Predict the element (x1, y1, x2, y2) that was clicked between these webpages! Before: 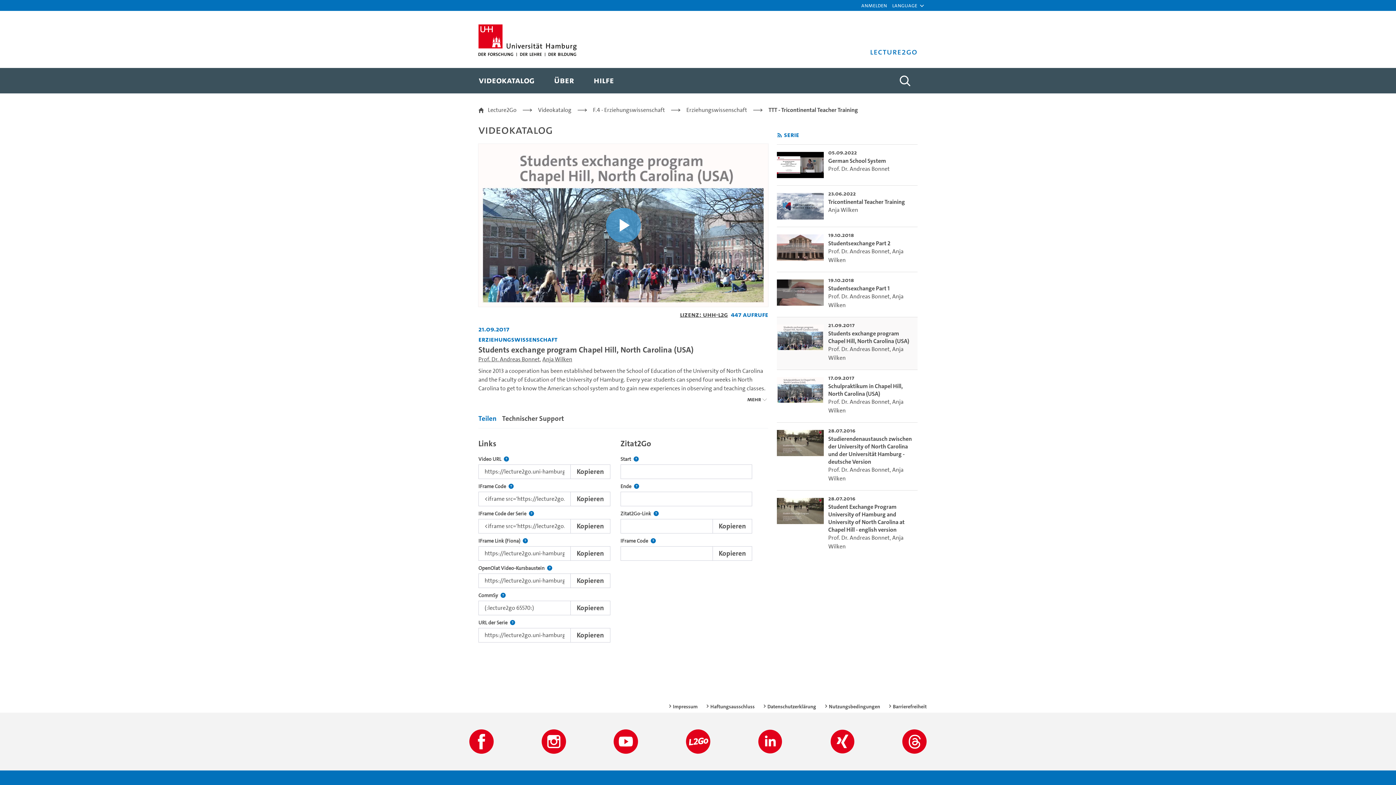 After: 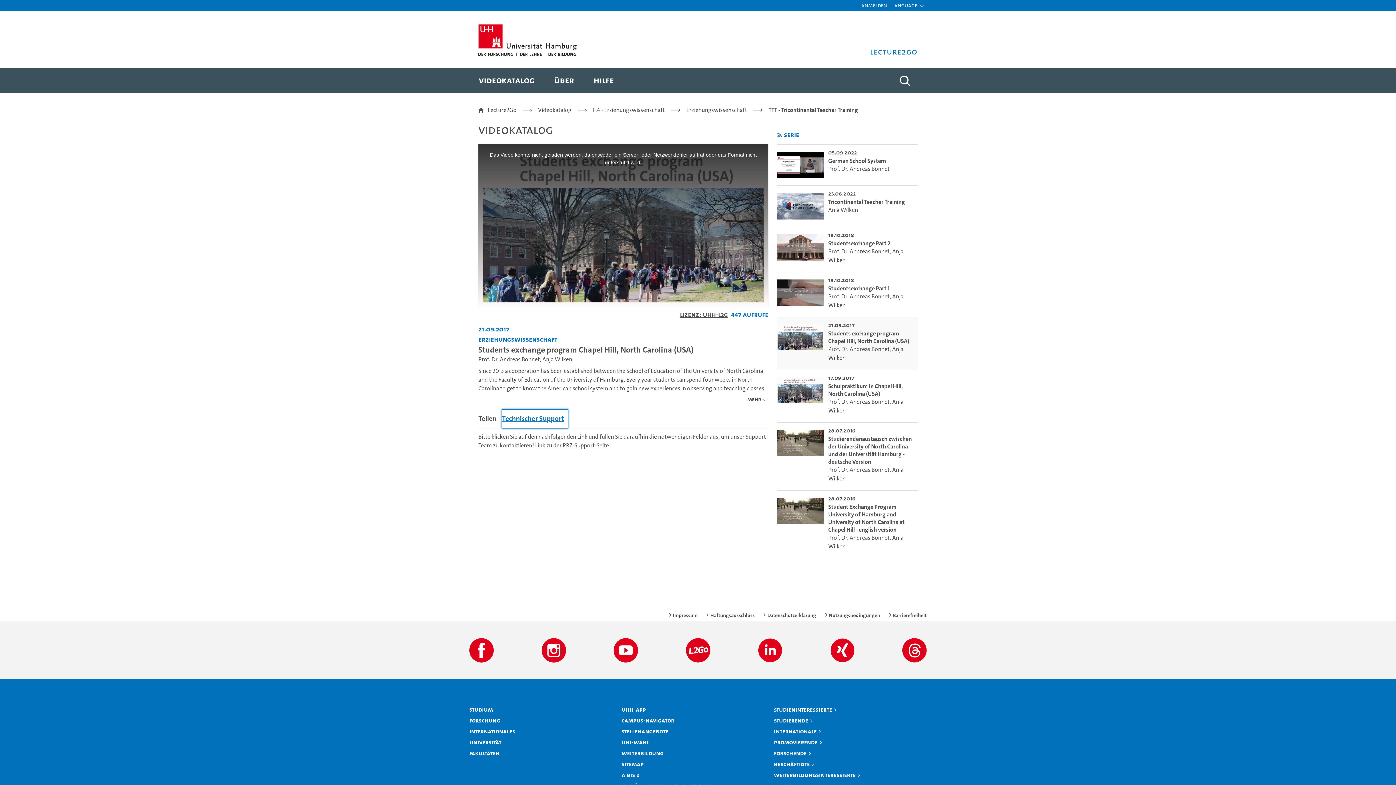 Action: label: Technischer Support bbox: (502, 409, 568, 428)